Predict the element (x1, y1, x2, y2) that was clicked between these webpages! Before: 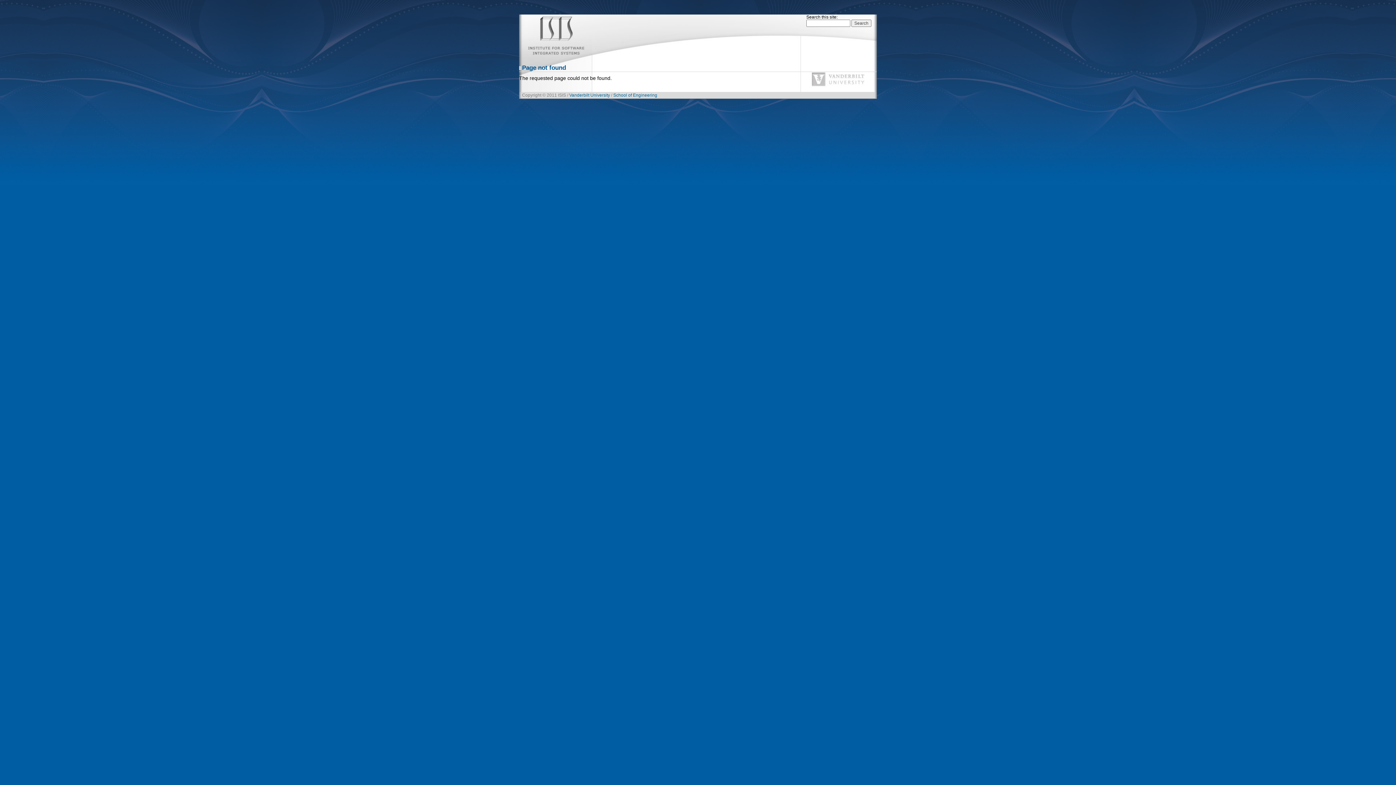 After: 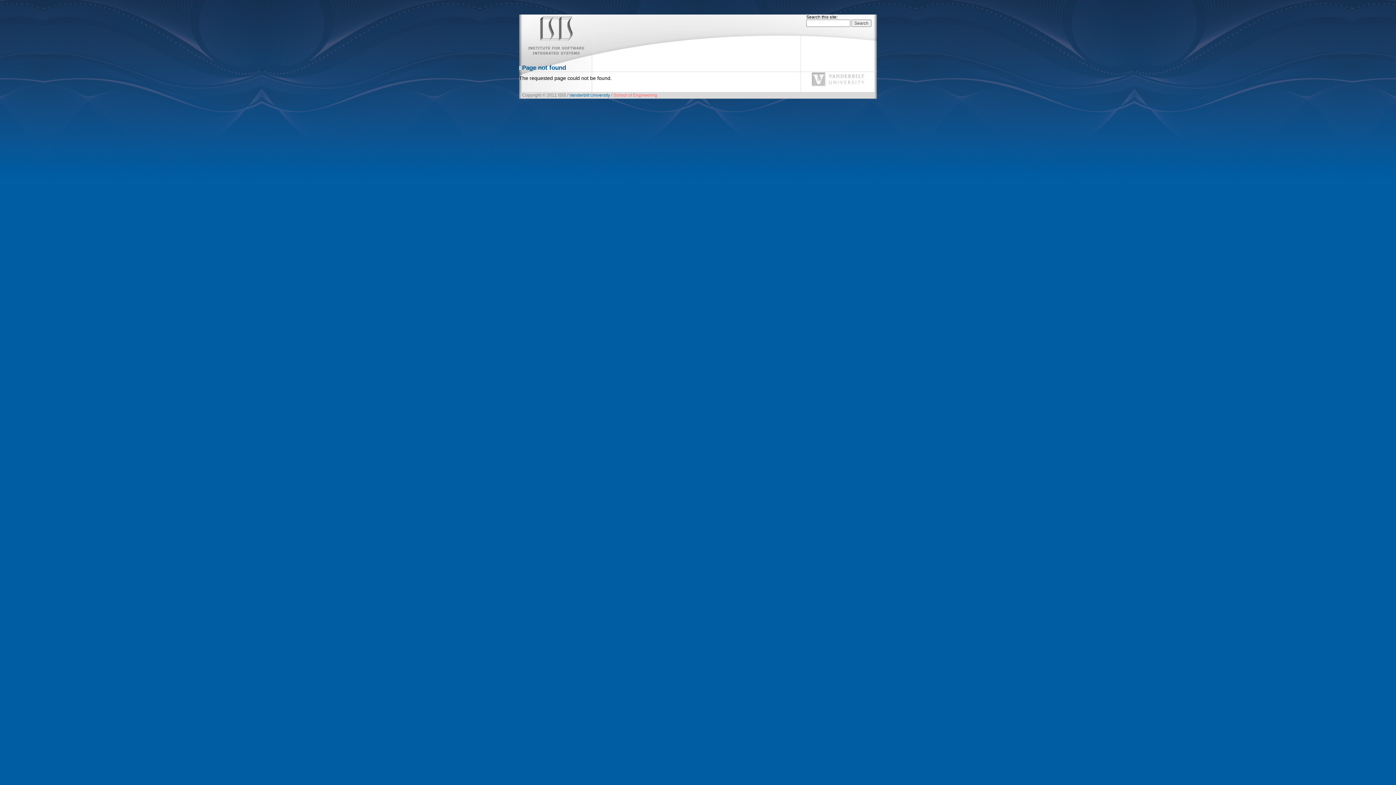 Action: label: School of Engineering bbox: (613, 92, 657, 97)